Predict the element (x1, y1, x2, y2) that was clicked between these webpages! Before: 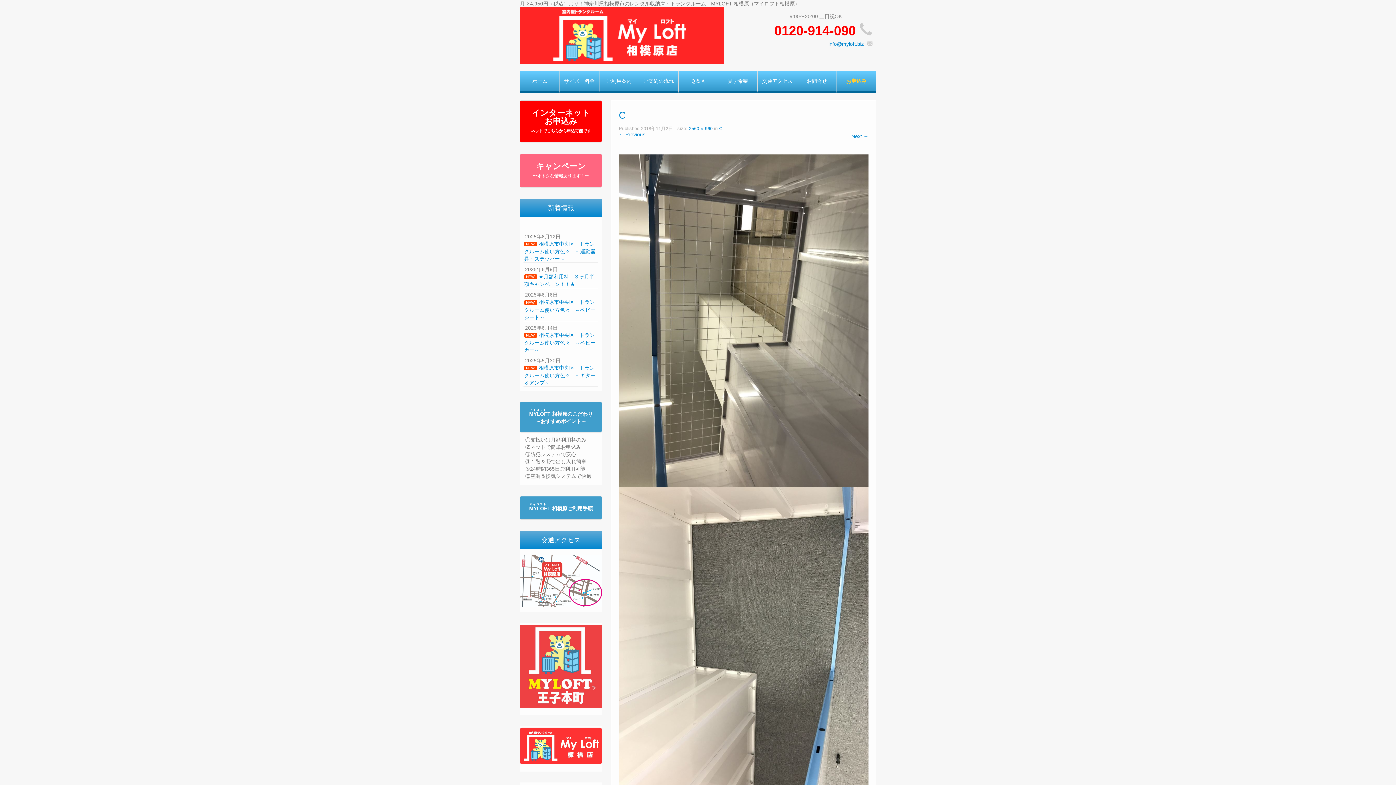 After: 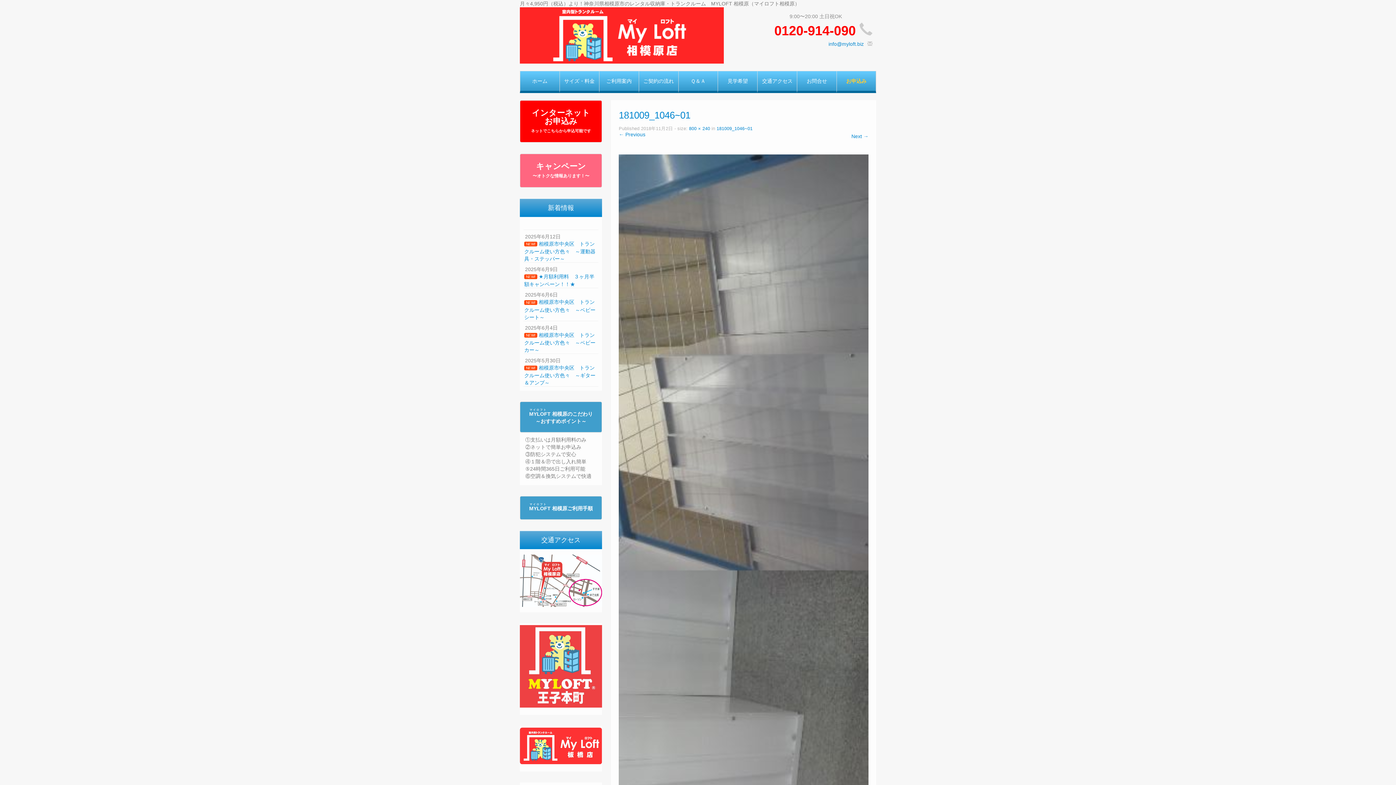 Action: label: Next → bbox: (851, 133, 868, 139)